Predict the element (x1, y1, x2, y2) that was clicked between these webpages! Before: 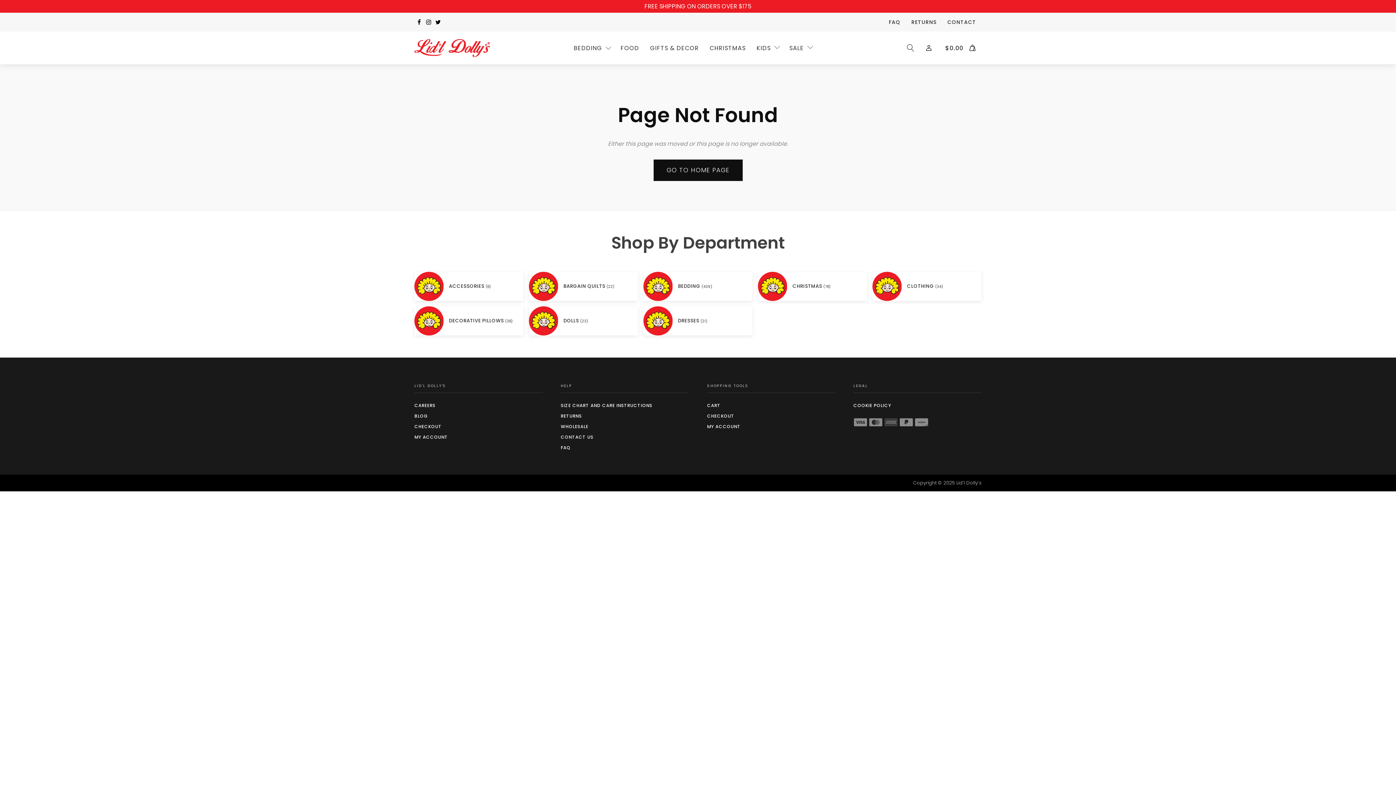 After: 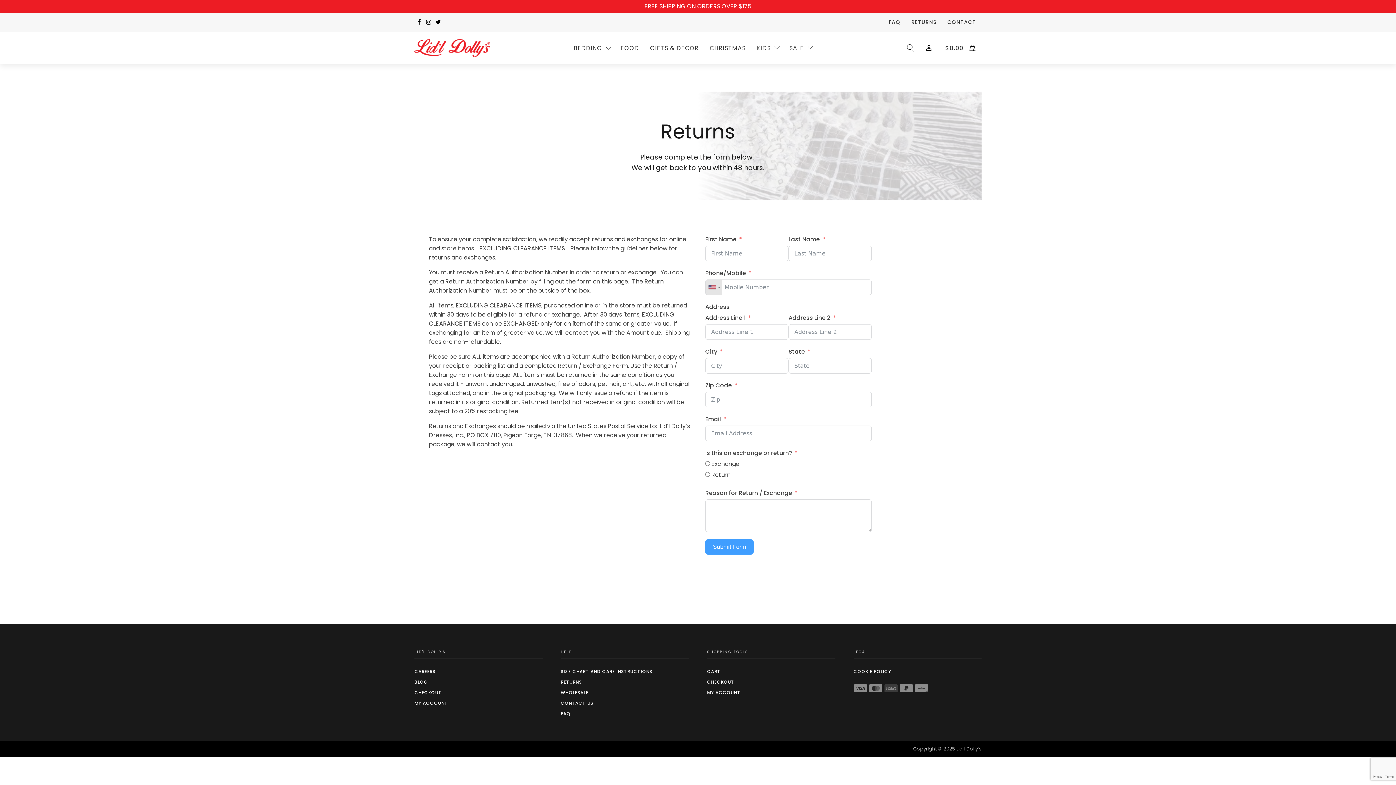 Action: label: RETURNS bbox: (906, 12, 942, 31)